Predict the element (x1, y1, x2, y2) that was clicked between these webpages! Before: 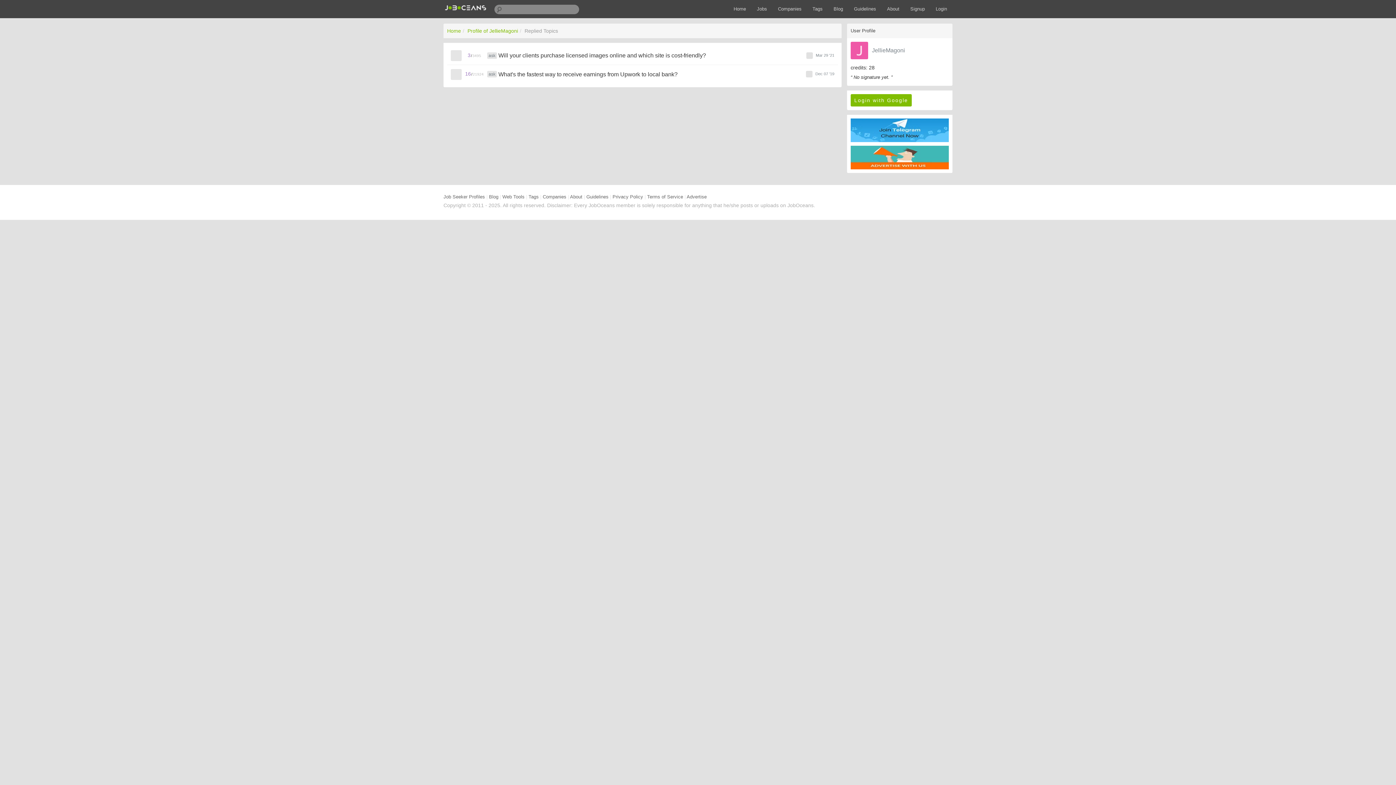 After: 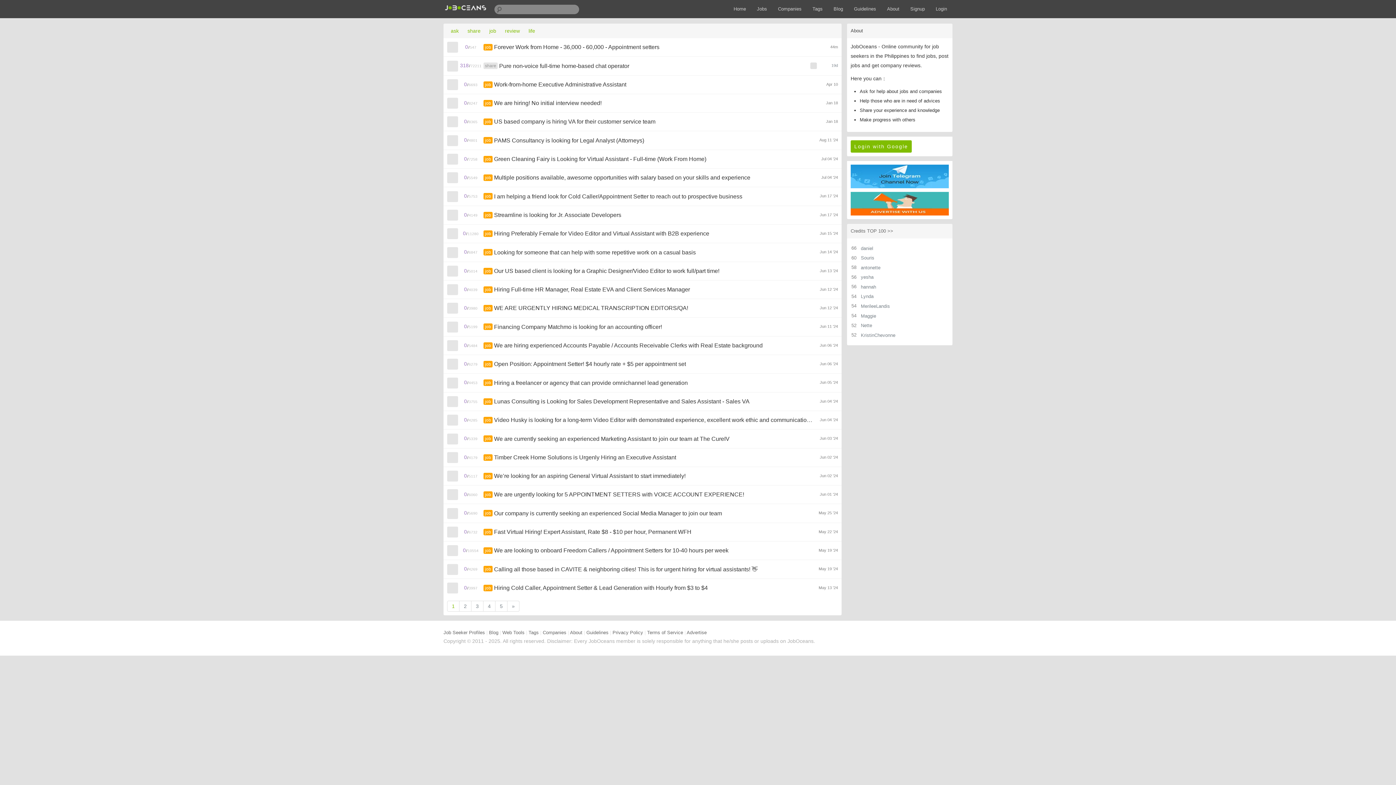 Action: bbox: (447, 28, 461, 33) label: Home